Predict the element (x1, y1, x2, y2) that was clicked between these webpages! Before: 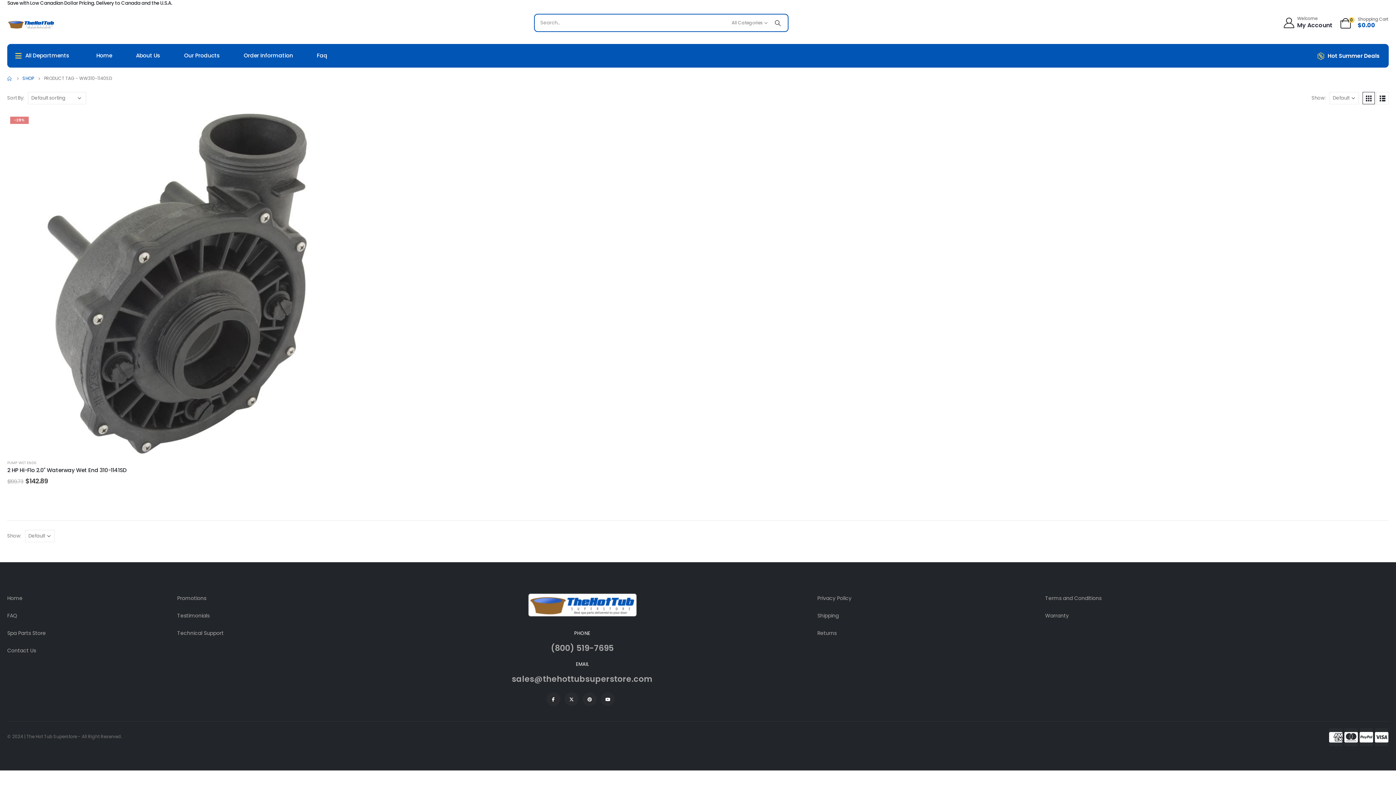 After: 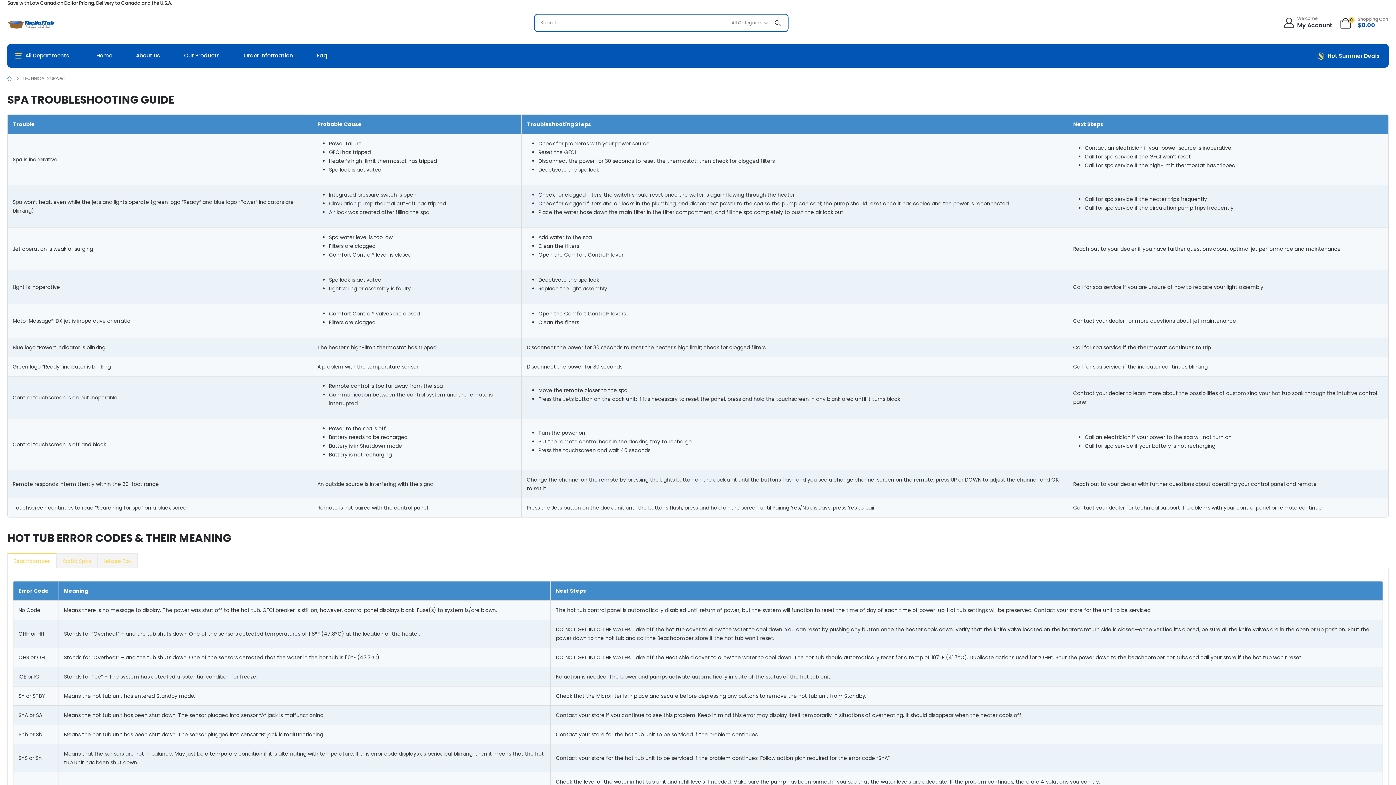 Action: bbox: (177, 628, 347, 647) label: Technical Support